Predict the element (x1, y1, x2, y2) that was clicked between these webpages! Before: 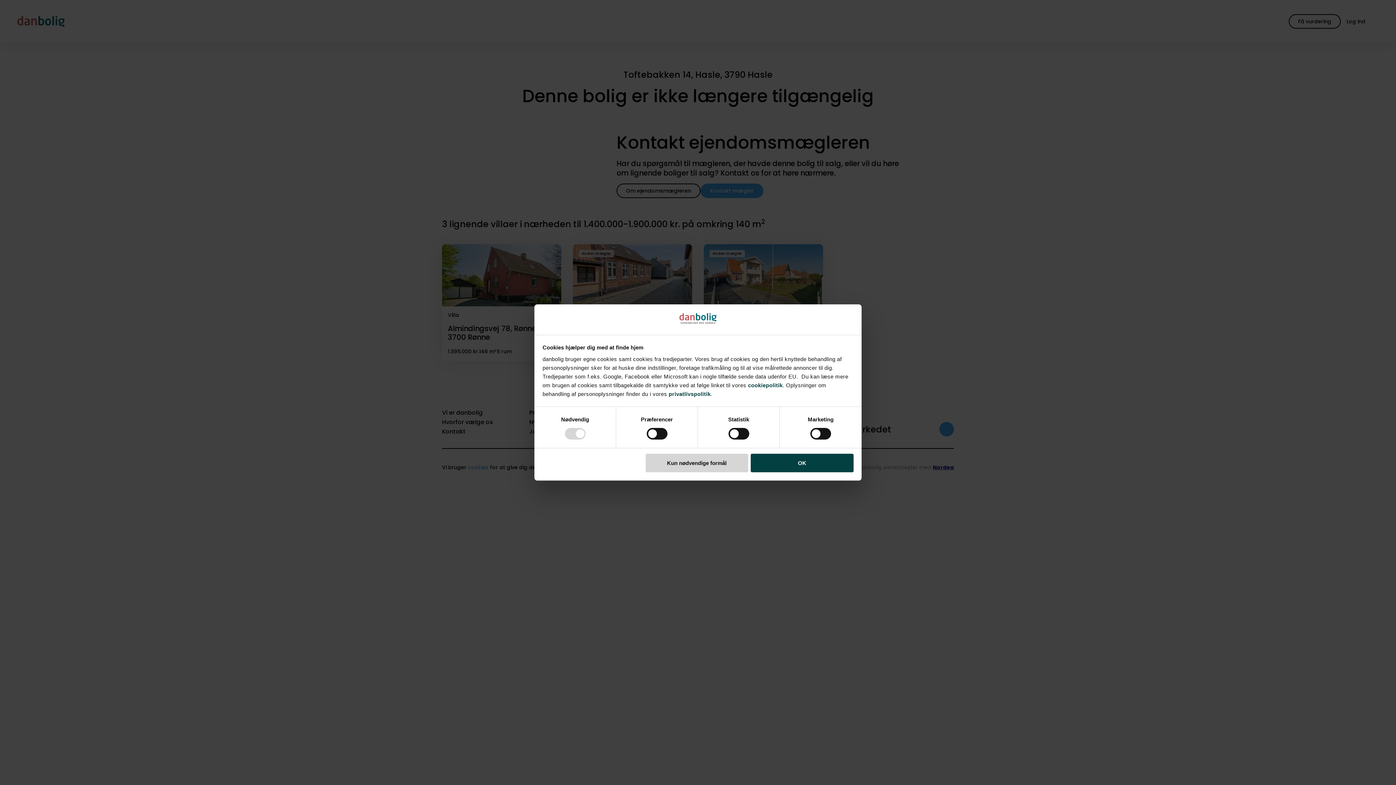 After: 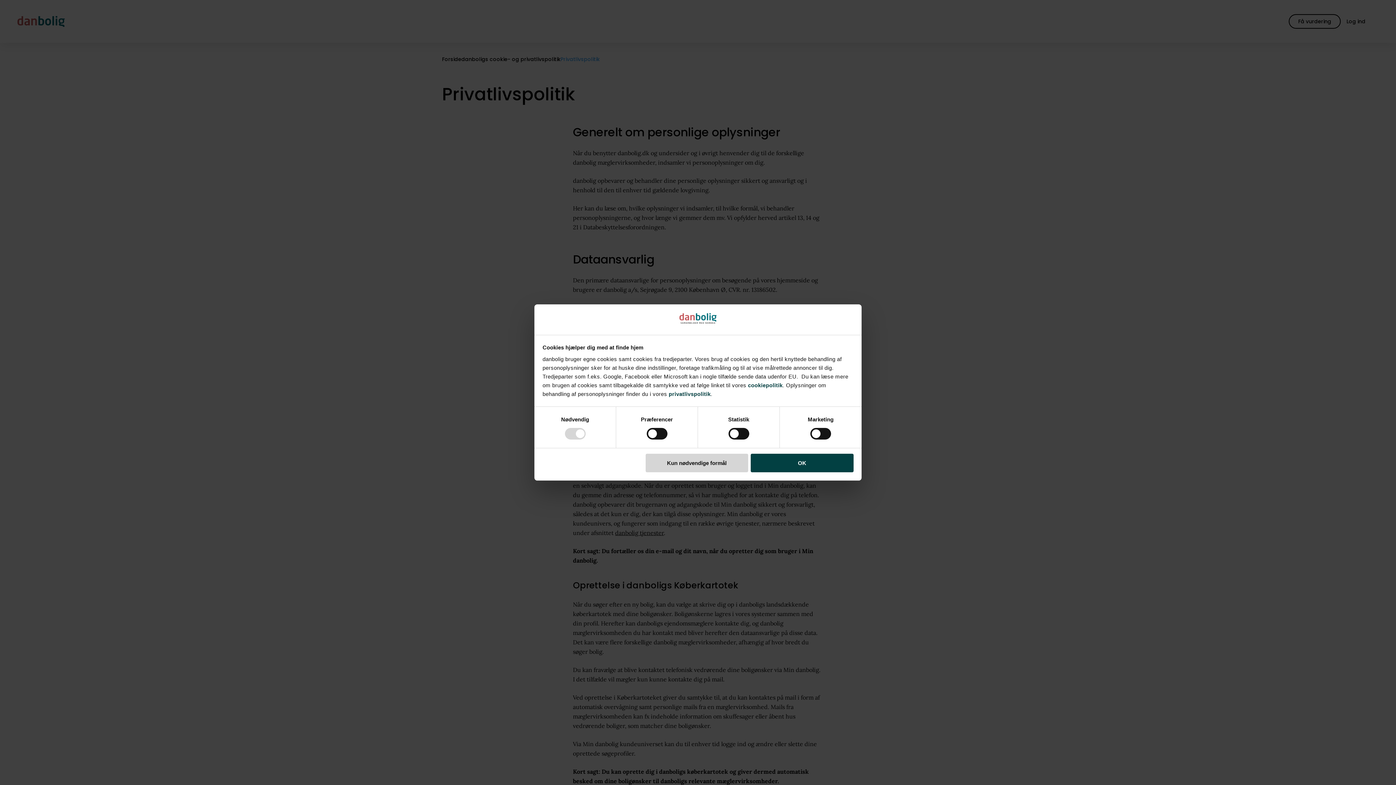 Action: label: privatlivspolitik bbox: (668, 391, 710, 397)